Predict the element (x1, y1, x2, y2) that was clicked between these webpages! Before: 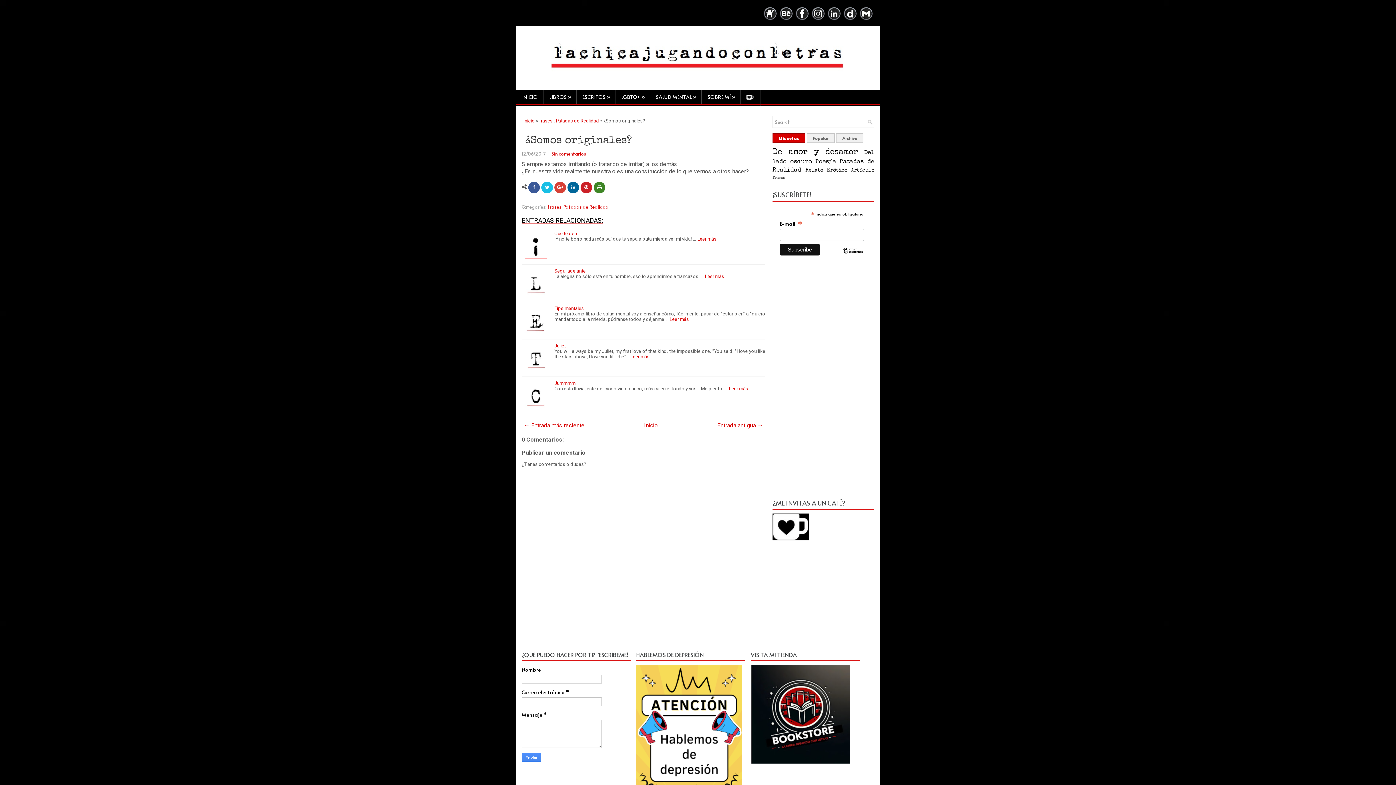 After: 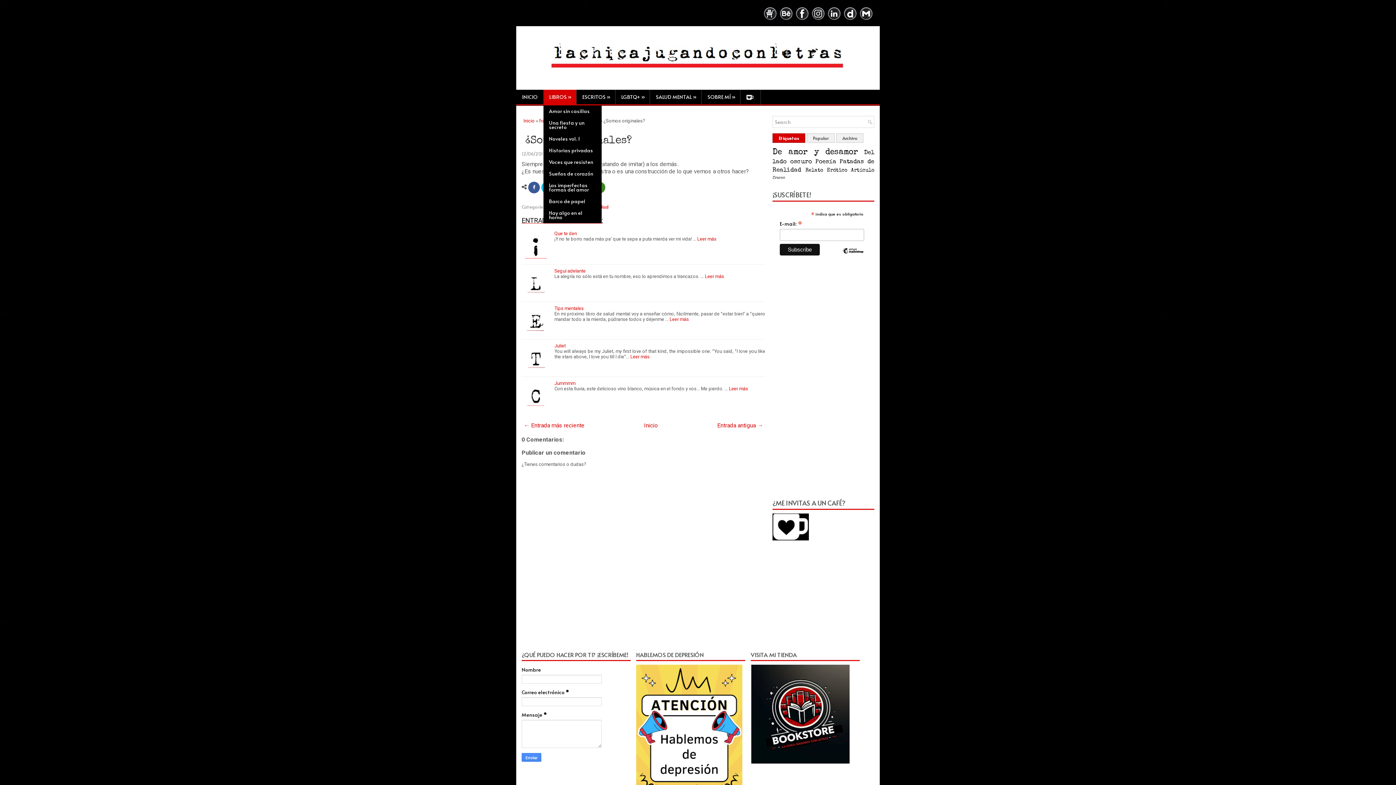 Action: label: LIBROS
» bbox: (544, 89, 576, 104)